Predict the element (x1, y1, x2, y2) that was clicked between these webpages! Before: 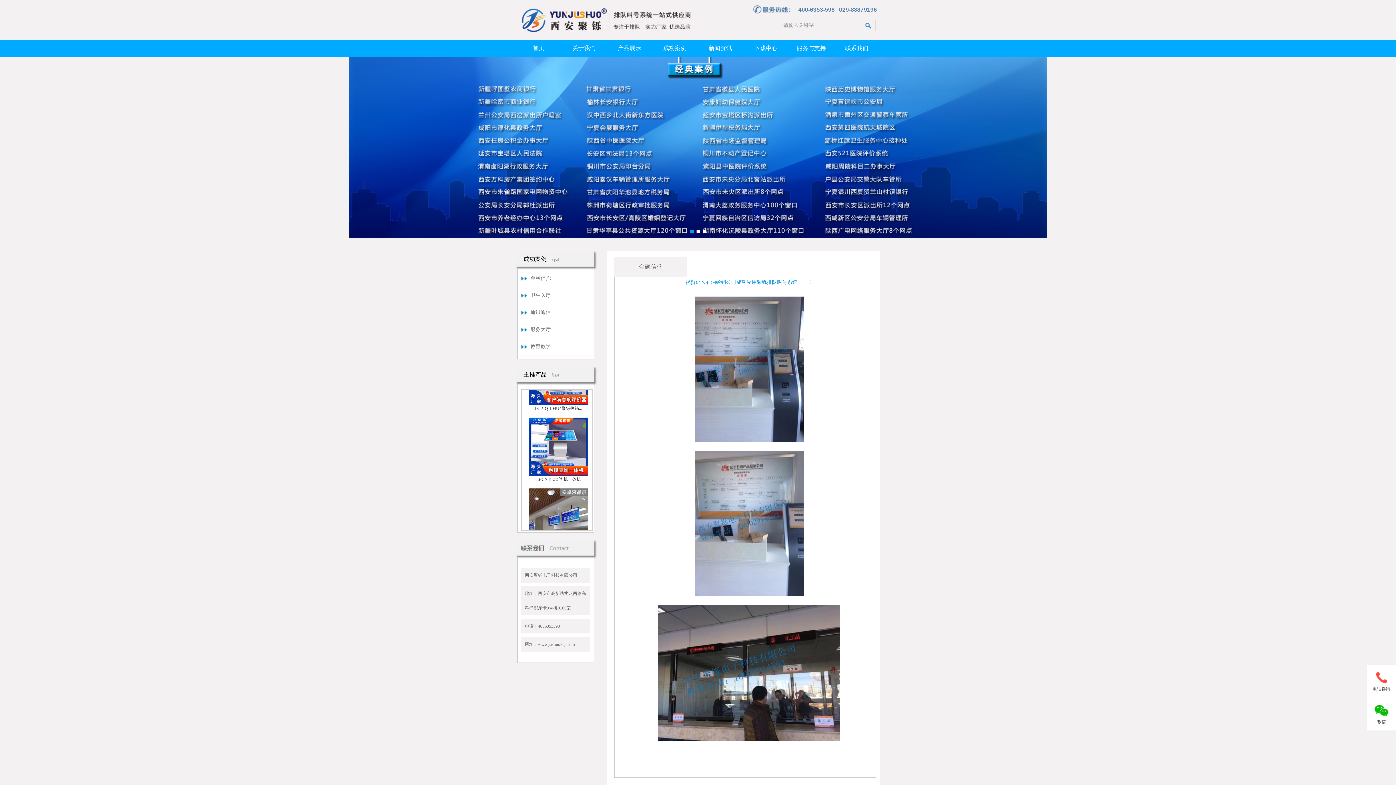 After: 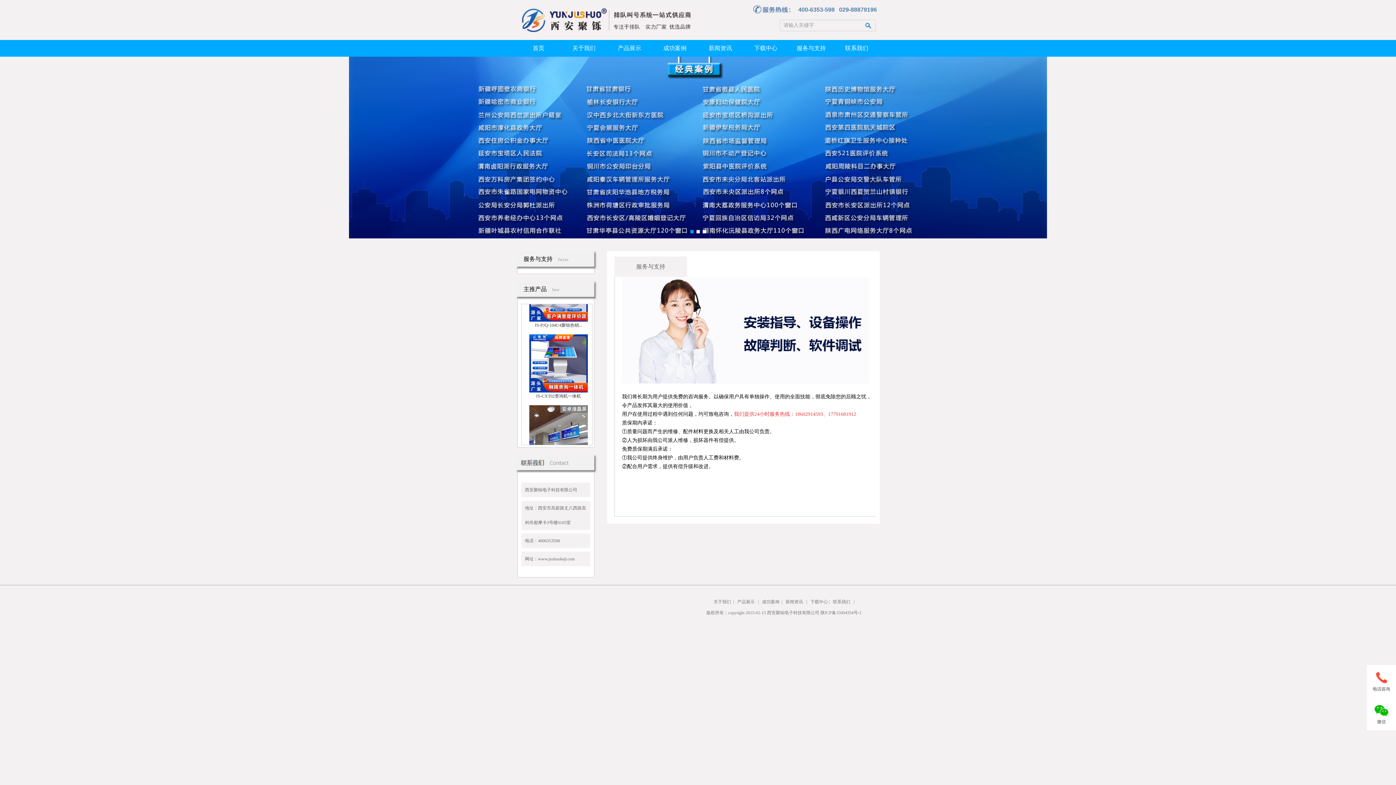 Action: label: 服务与支持 bbox: (789, 40, 833, 56)